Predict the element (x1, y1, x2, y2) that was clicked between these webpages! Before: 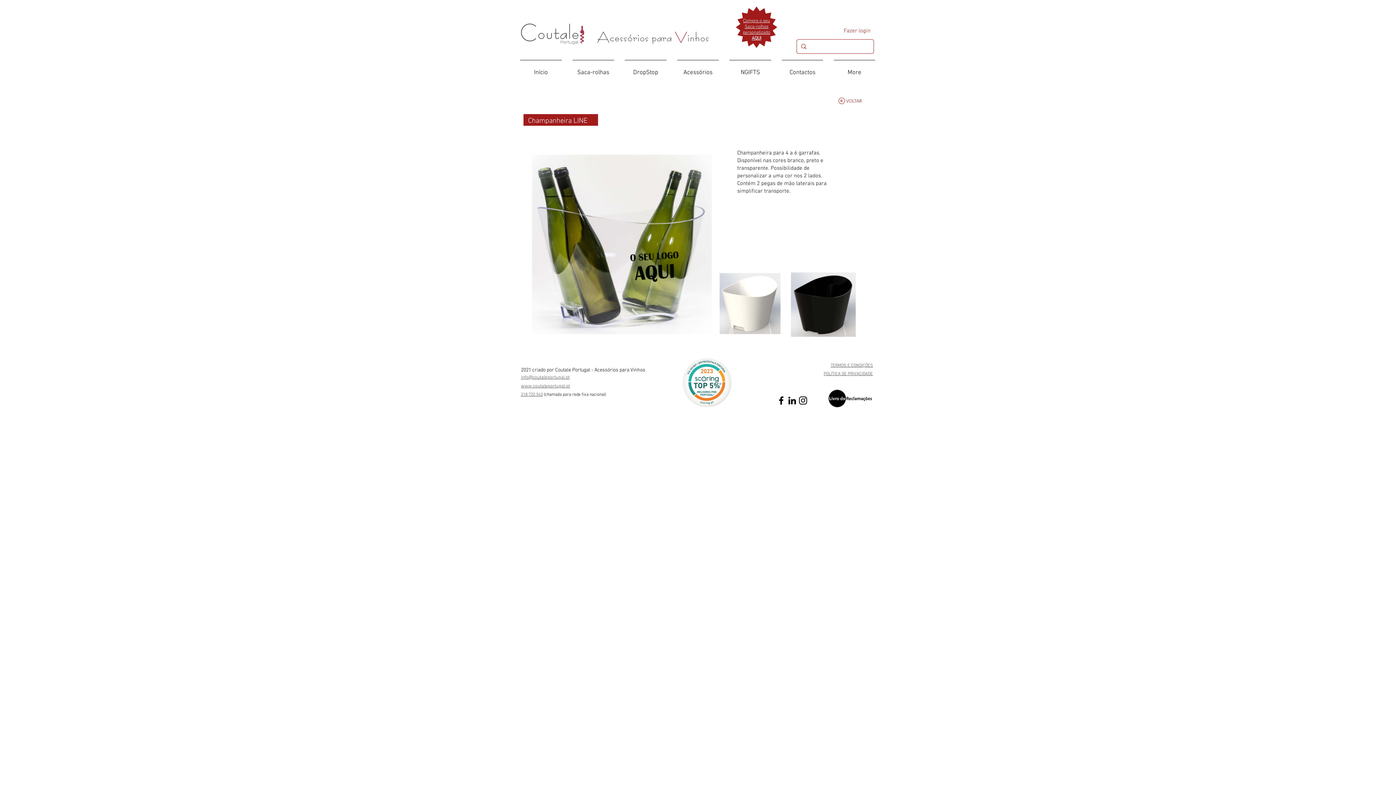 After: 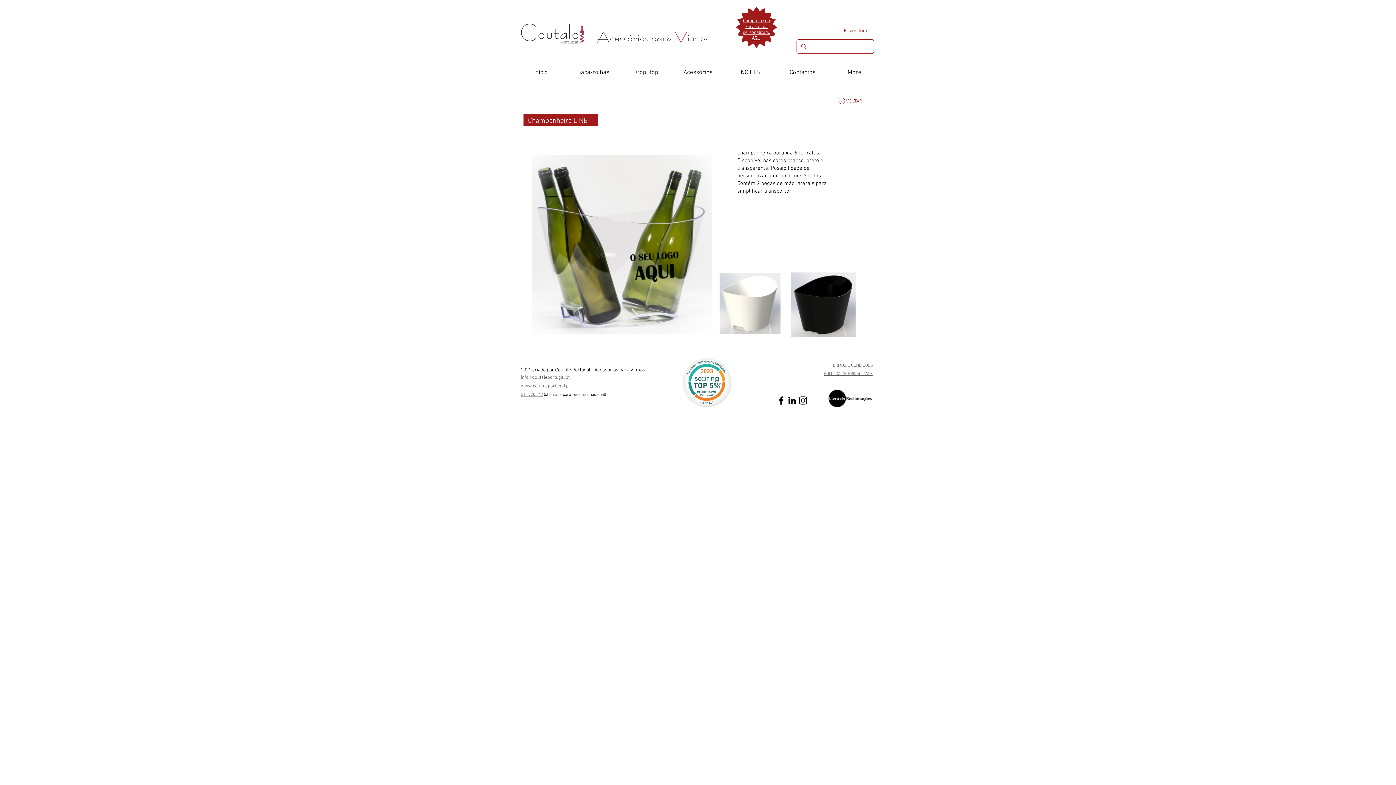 Action: bbox: (827, 389, 873, 407)